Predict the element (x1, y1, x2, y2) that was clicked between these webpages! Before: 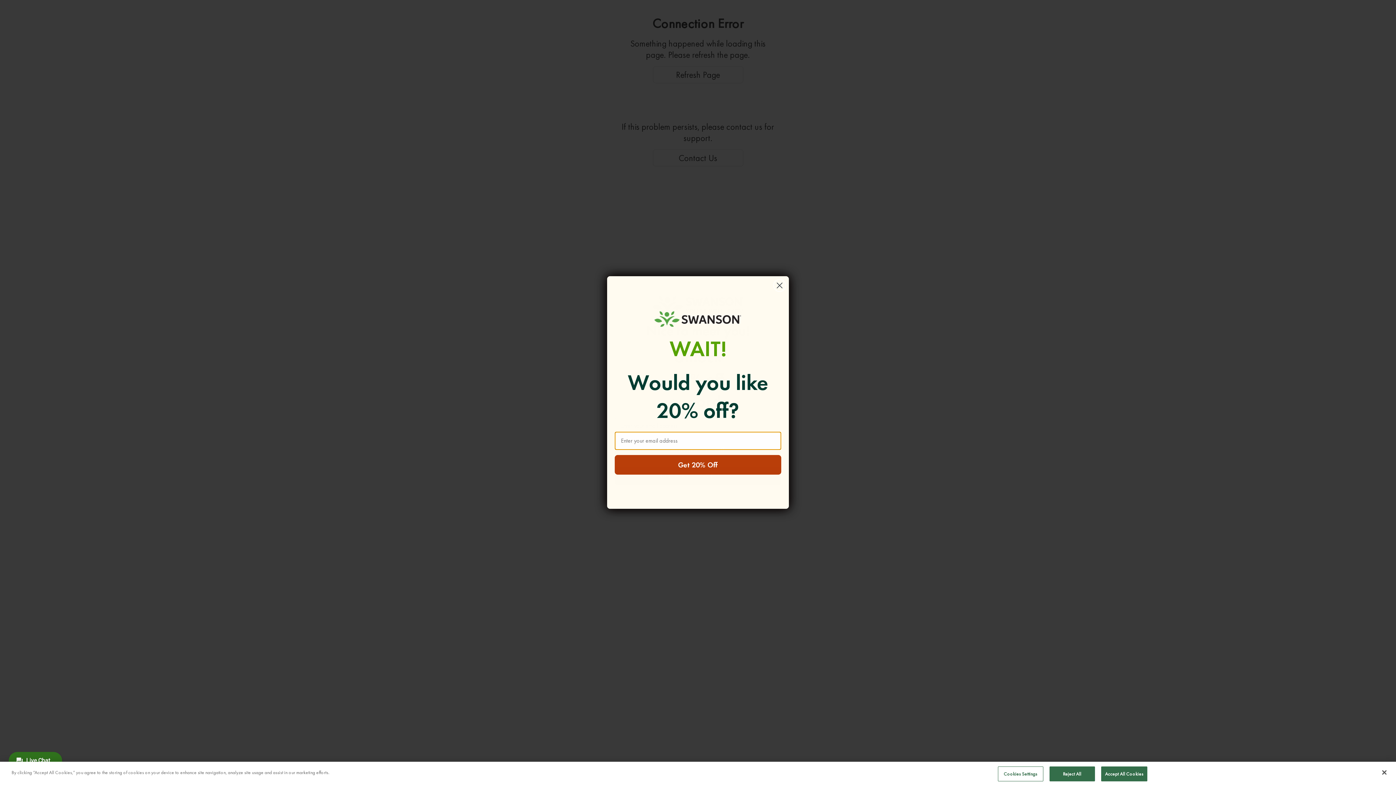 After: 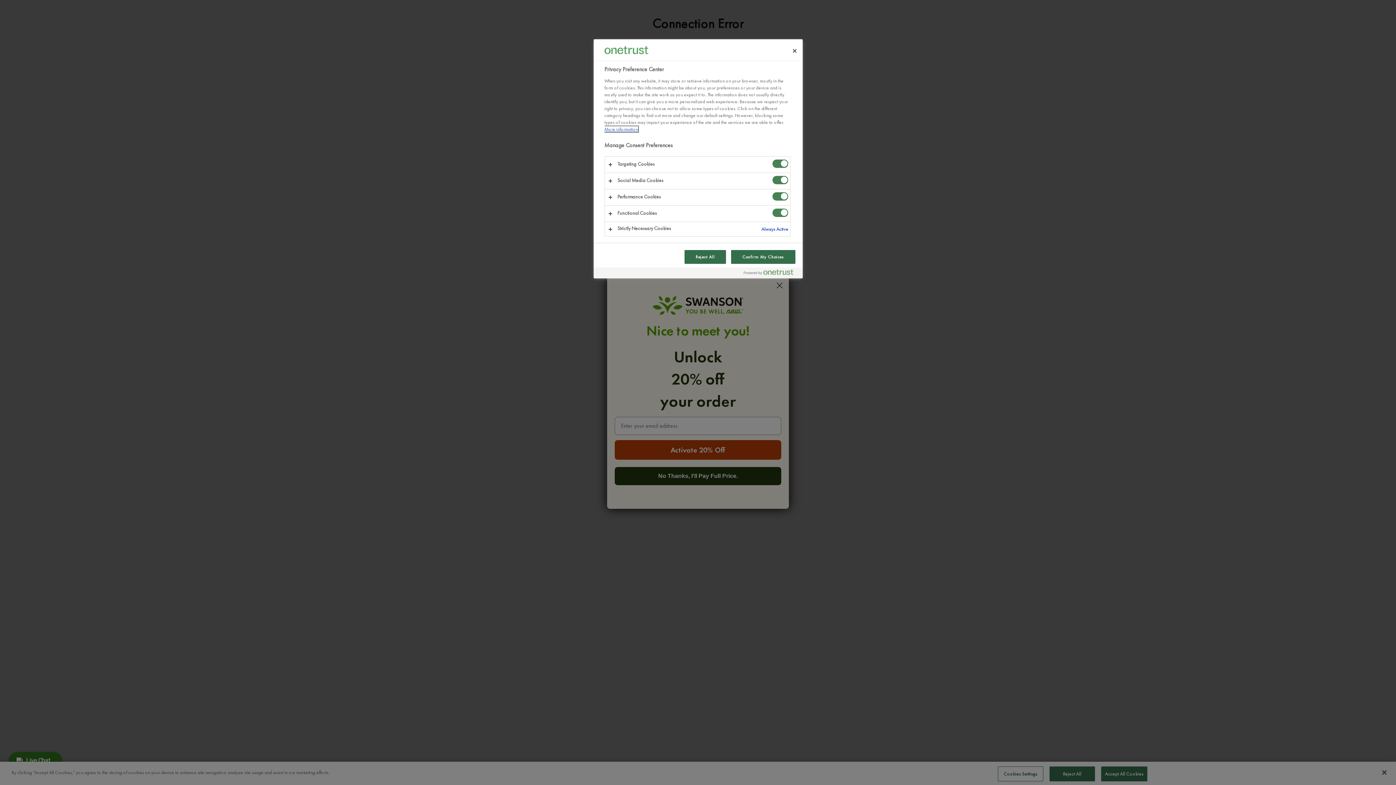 Action: label: Cookies Settings bbox: (998, 766, 1043, 781)